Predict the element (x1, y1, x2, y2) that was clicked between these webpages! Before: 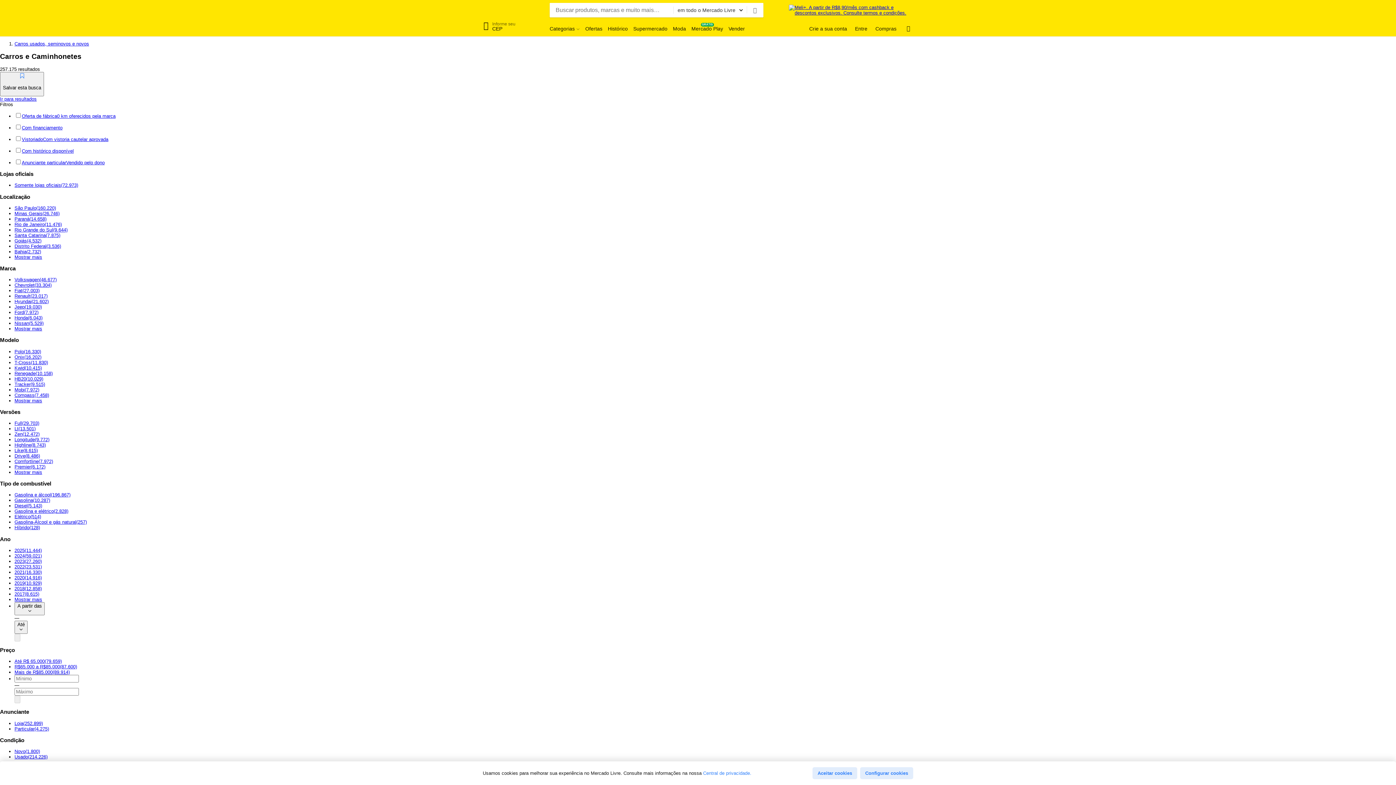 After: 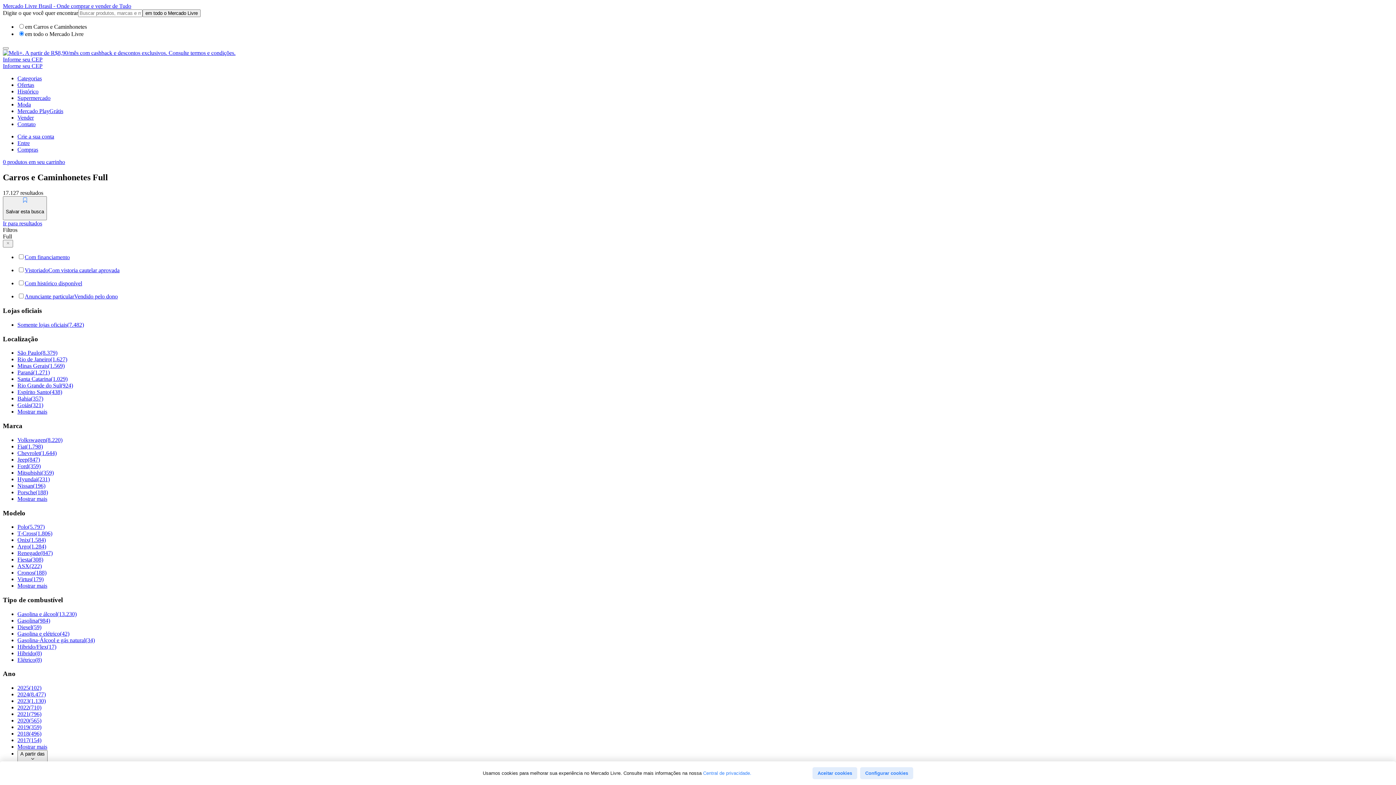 Action: bbox: (14, 420, 39, 426) label: Full, 29703 resultados